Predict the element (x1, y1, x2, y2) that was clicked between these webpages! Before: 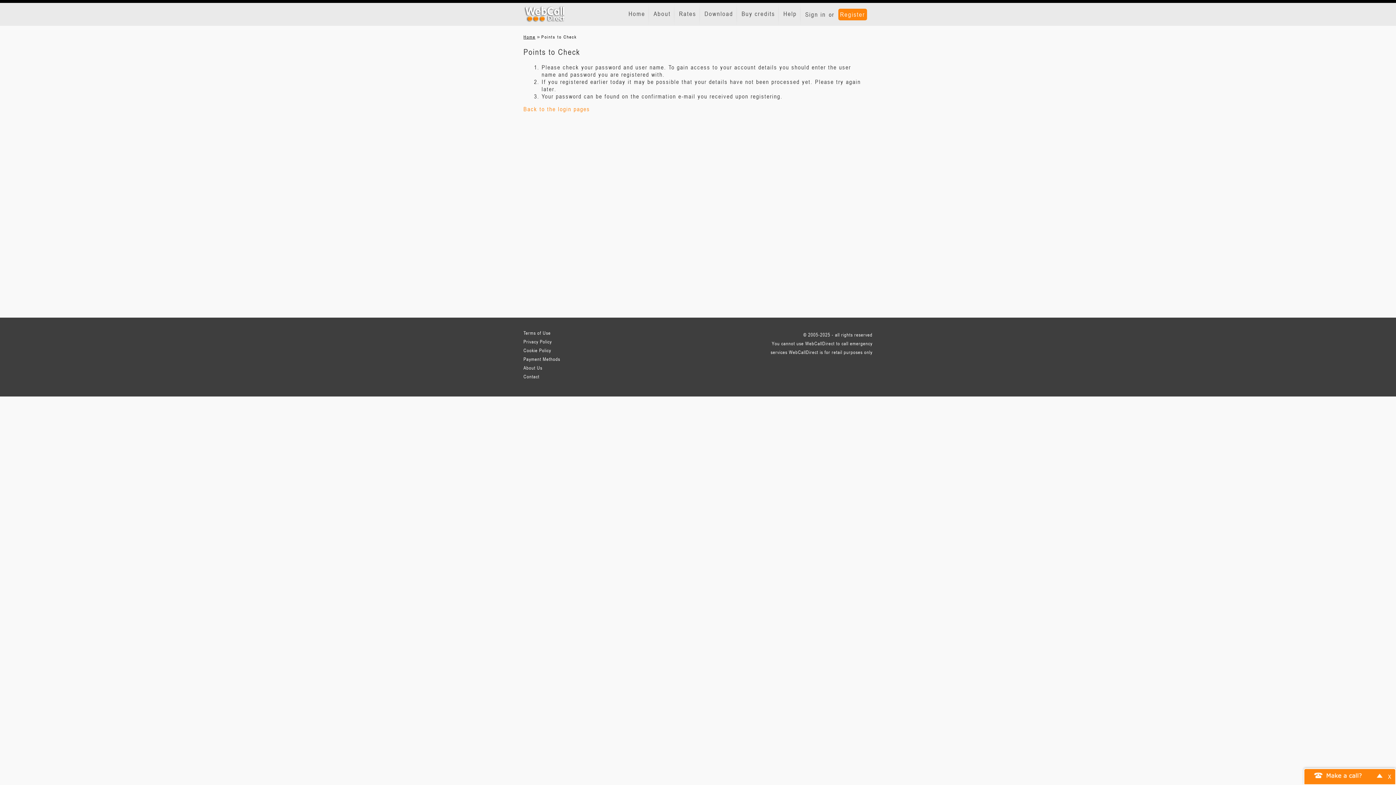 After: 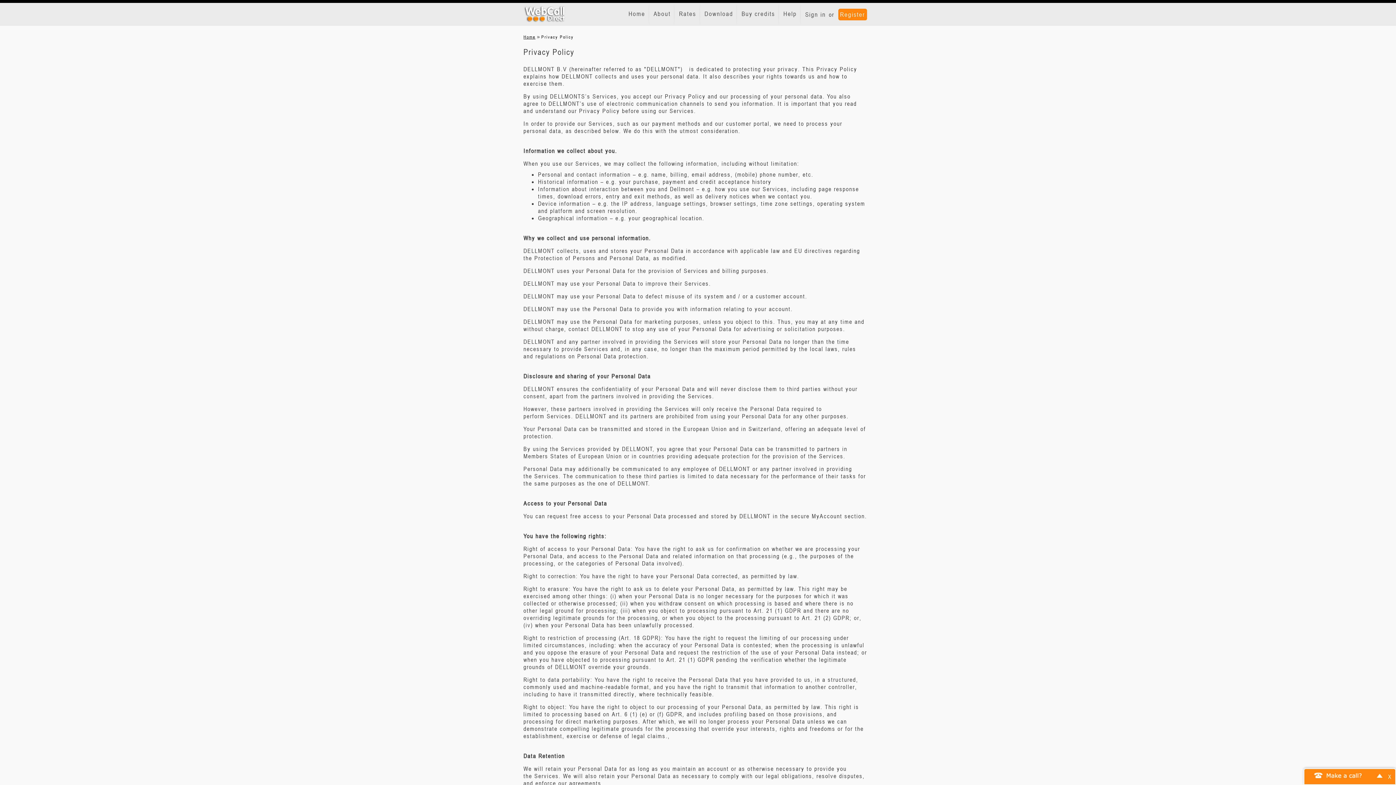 Action: label: Privacy Policy bbox: (523, 337, 581, 346)